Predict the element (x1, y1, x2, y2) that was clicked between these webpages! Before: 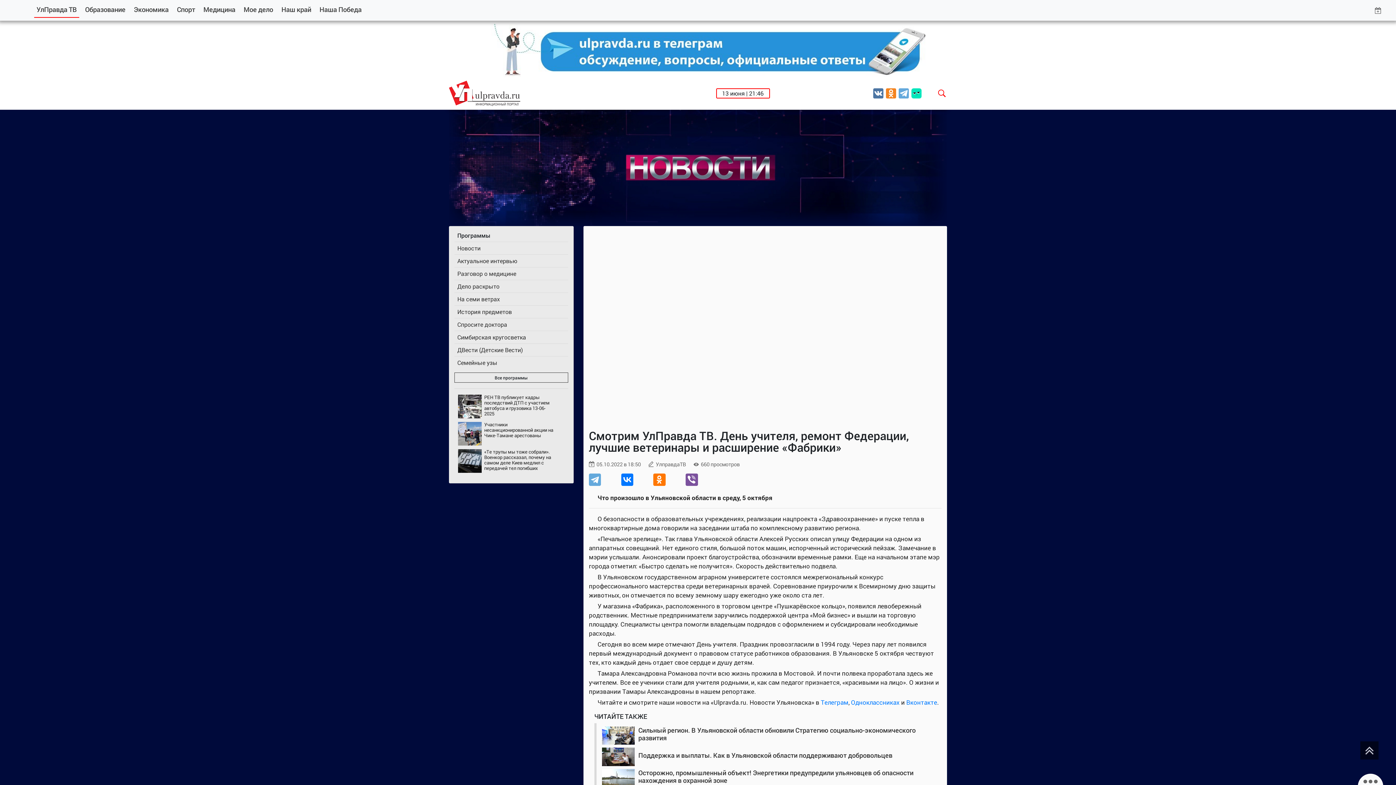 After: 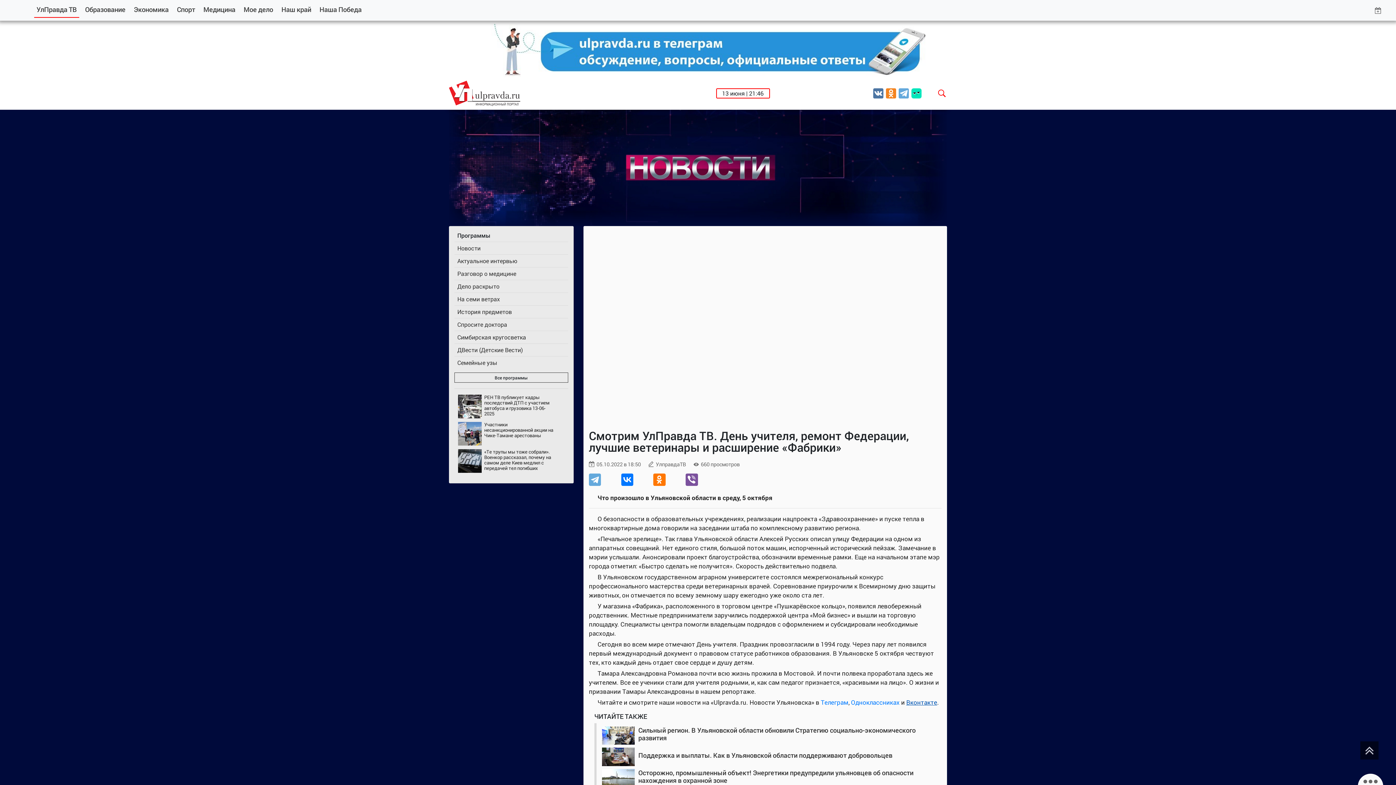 Action: bbox: (906, 698, 937, 706) label: Вконтакте